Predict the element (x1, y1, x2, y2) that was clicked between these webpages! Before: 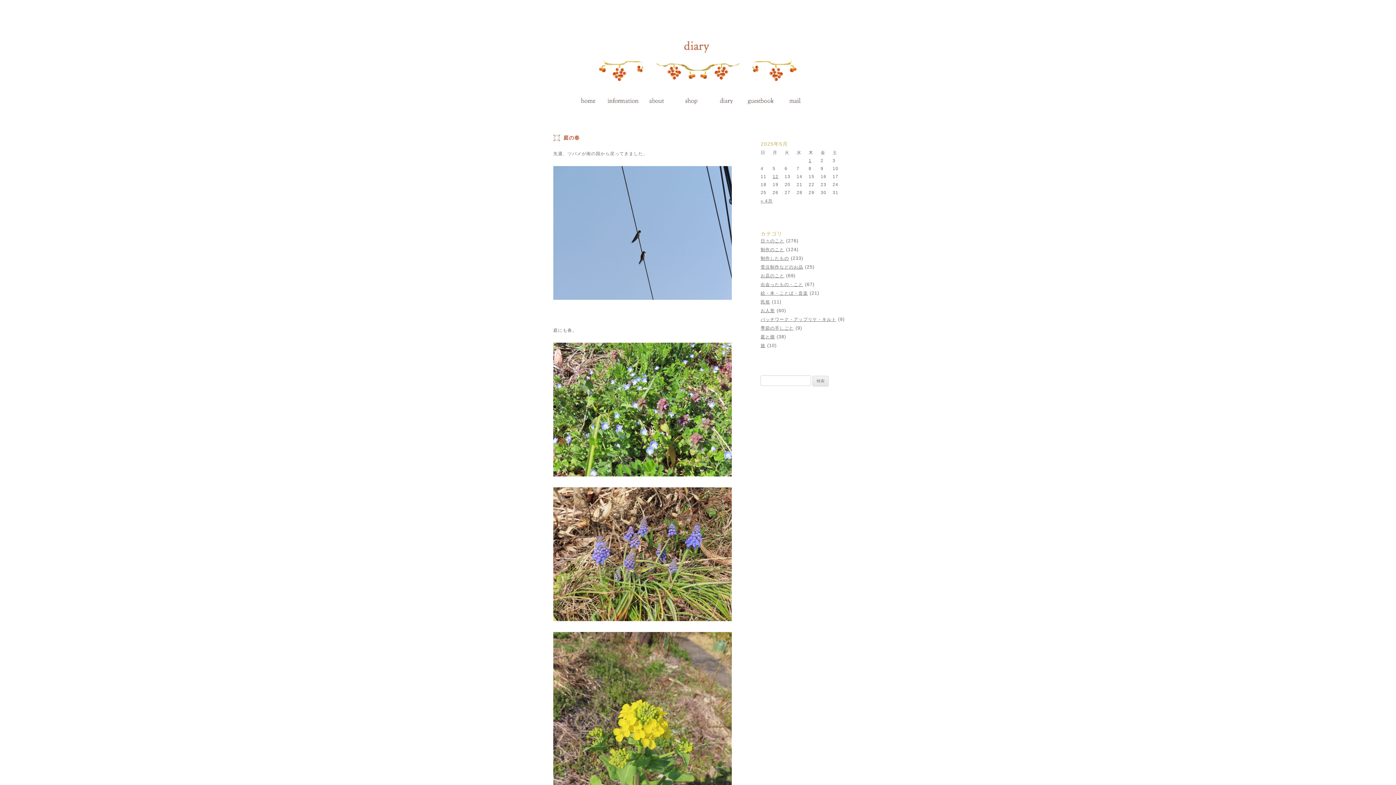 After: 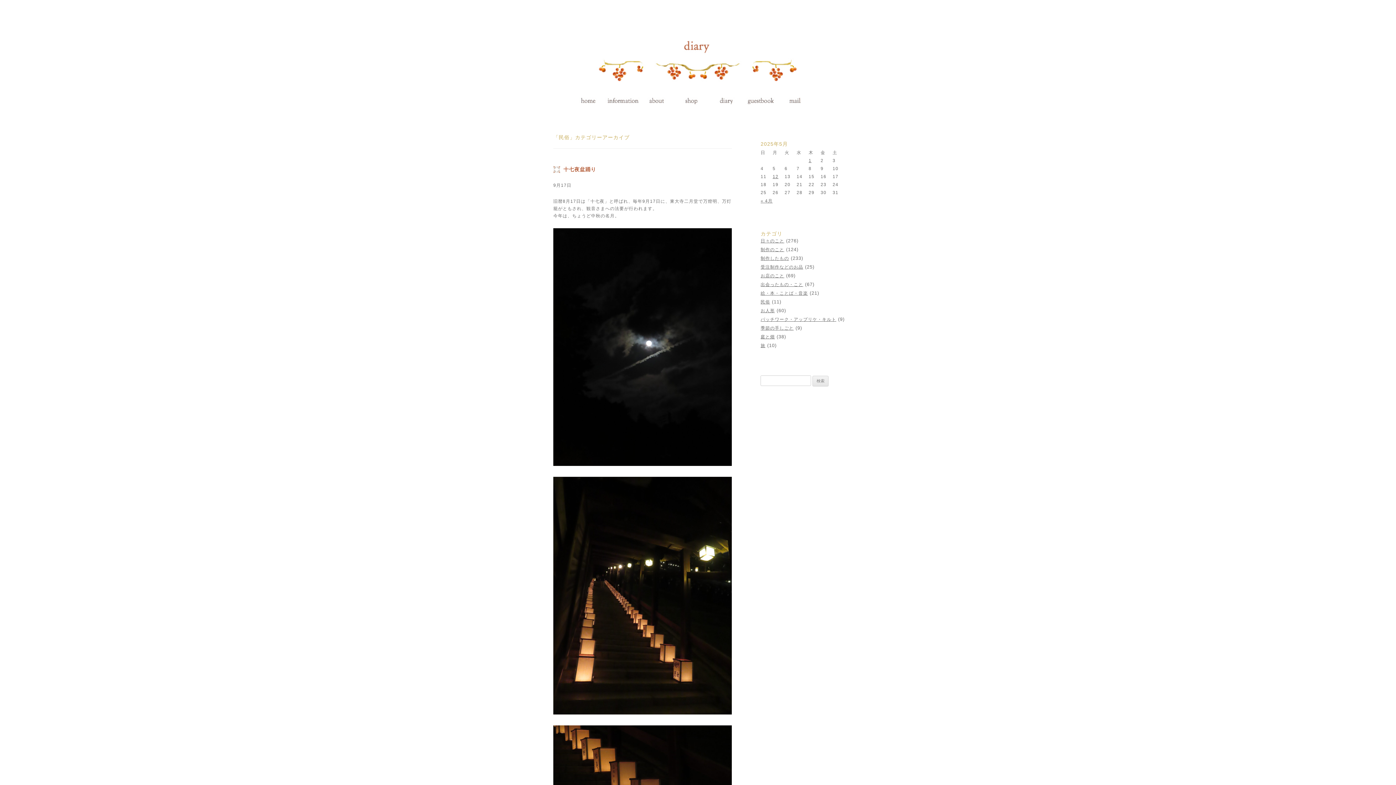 Action: label: 民俗 bbox: (760, 299, 770, 304)